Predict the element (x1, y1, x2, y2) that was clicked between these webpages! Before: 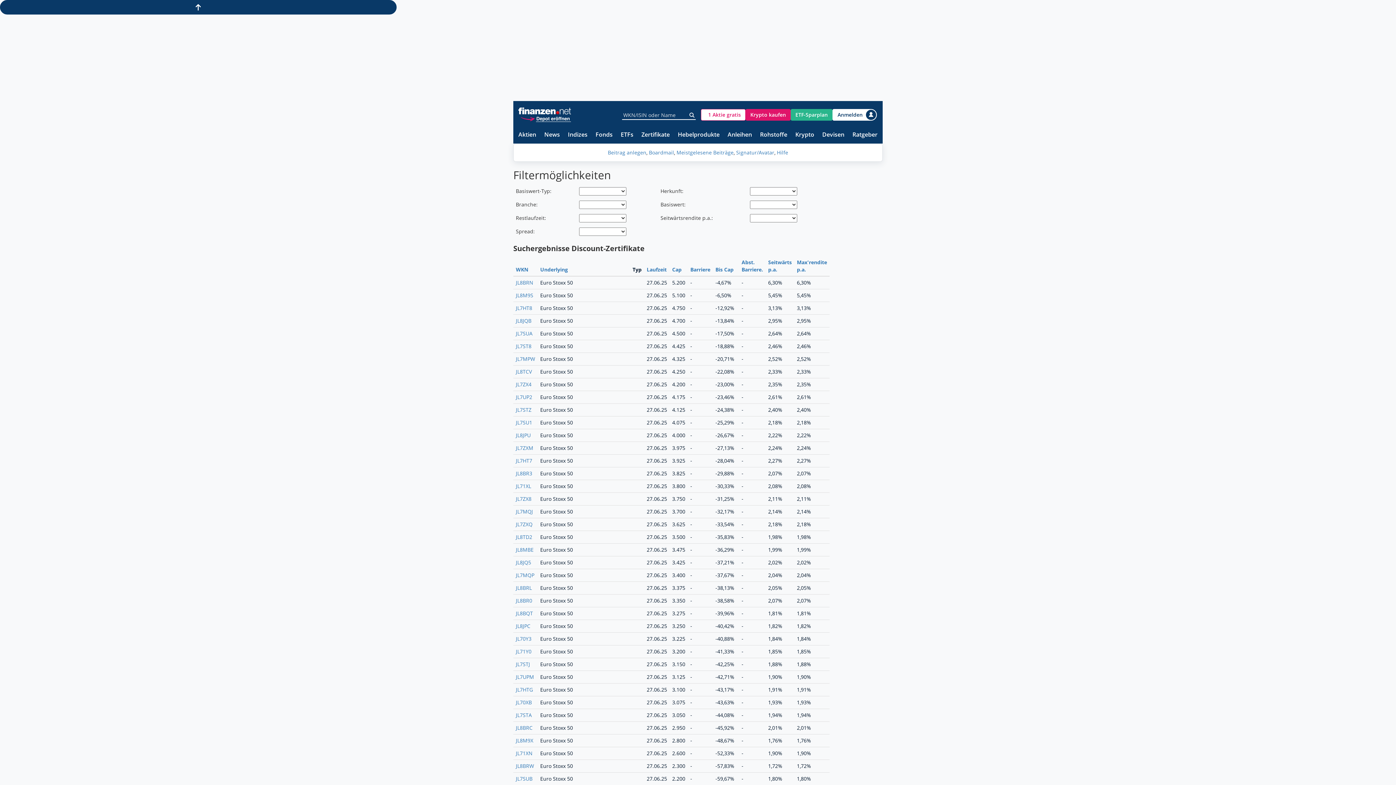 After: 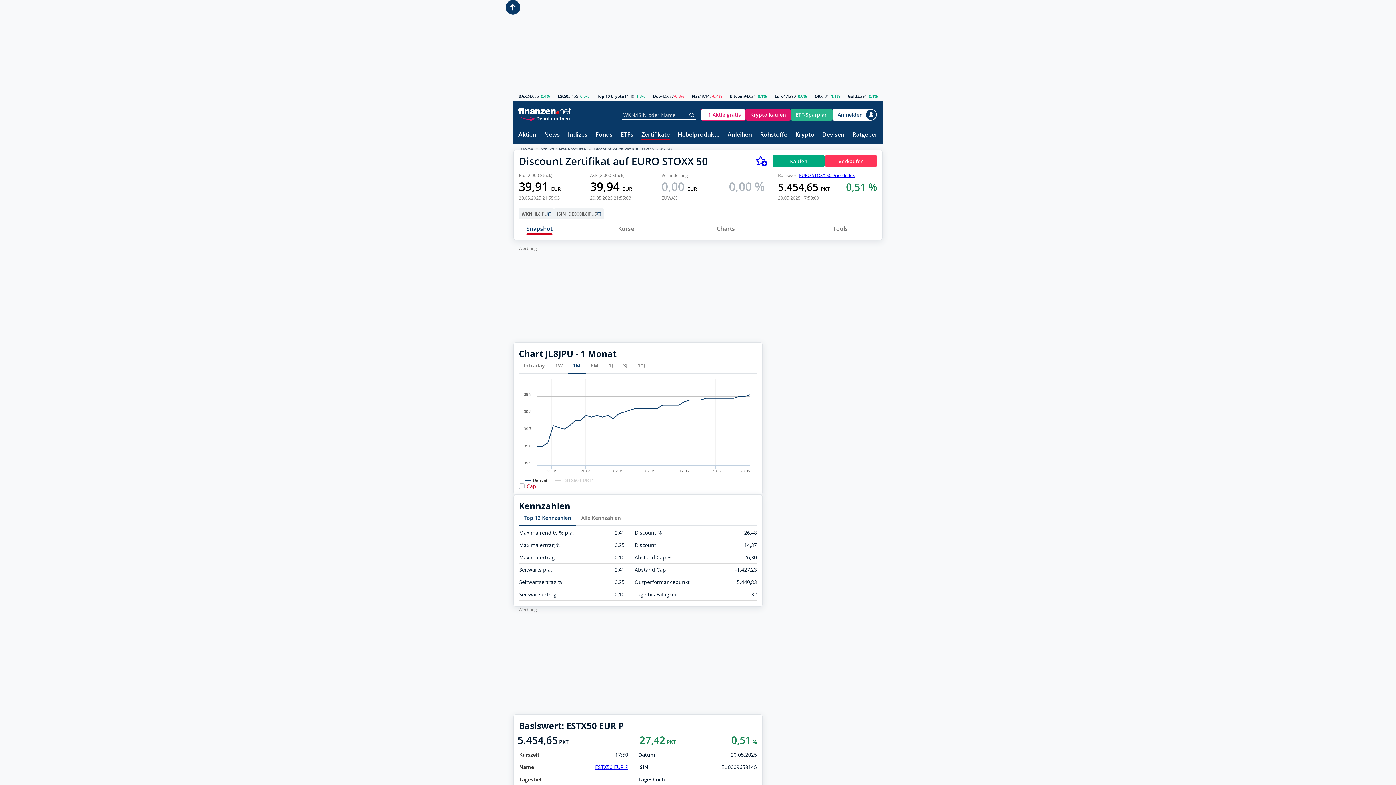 Action: label: JL8JPU bbox: (516, 432, 530, 438)